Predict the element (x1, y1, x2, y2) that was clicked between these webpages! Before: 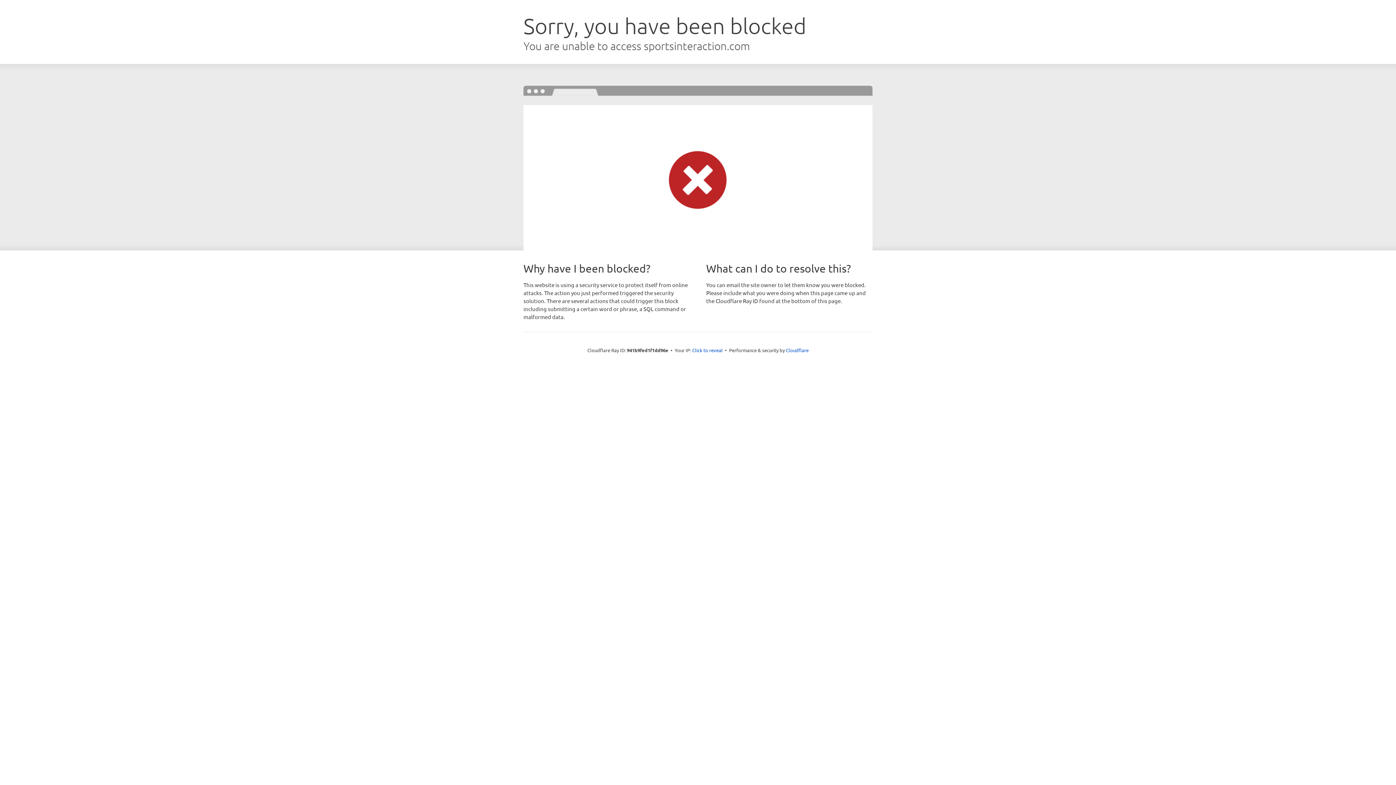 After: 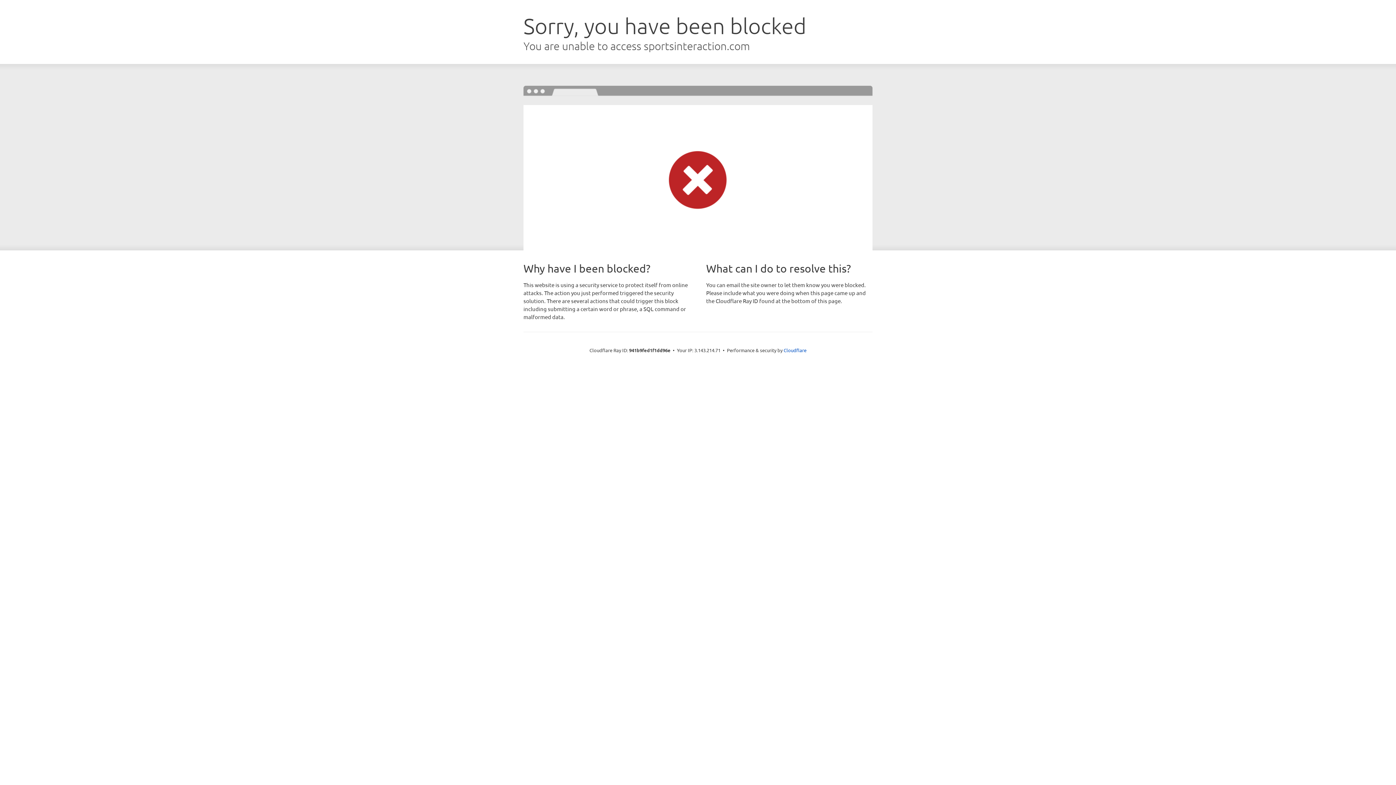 Action: bbox: (692, 346, 722, 353) label: Click to reveal